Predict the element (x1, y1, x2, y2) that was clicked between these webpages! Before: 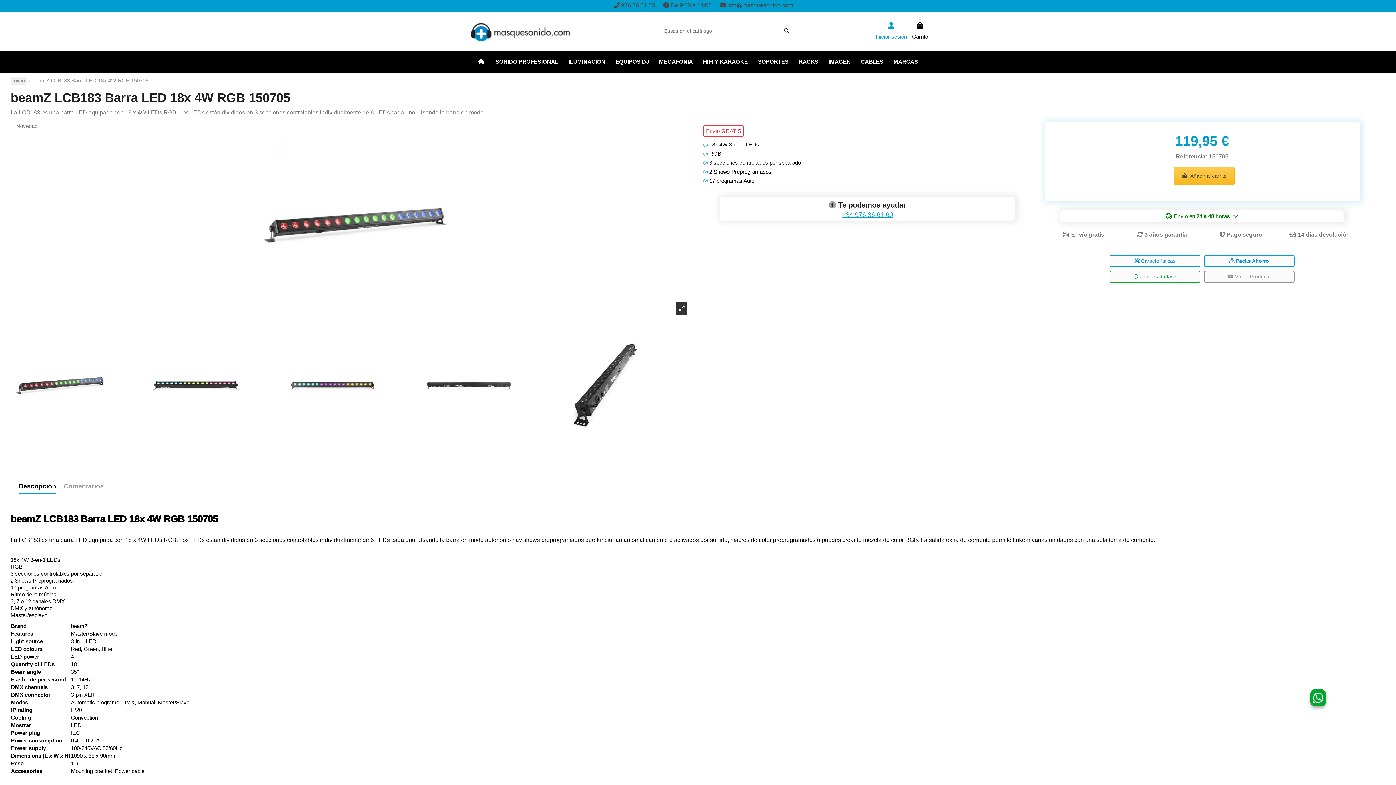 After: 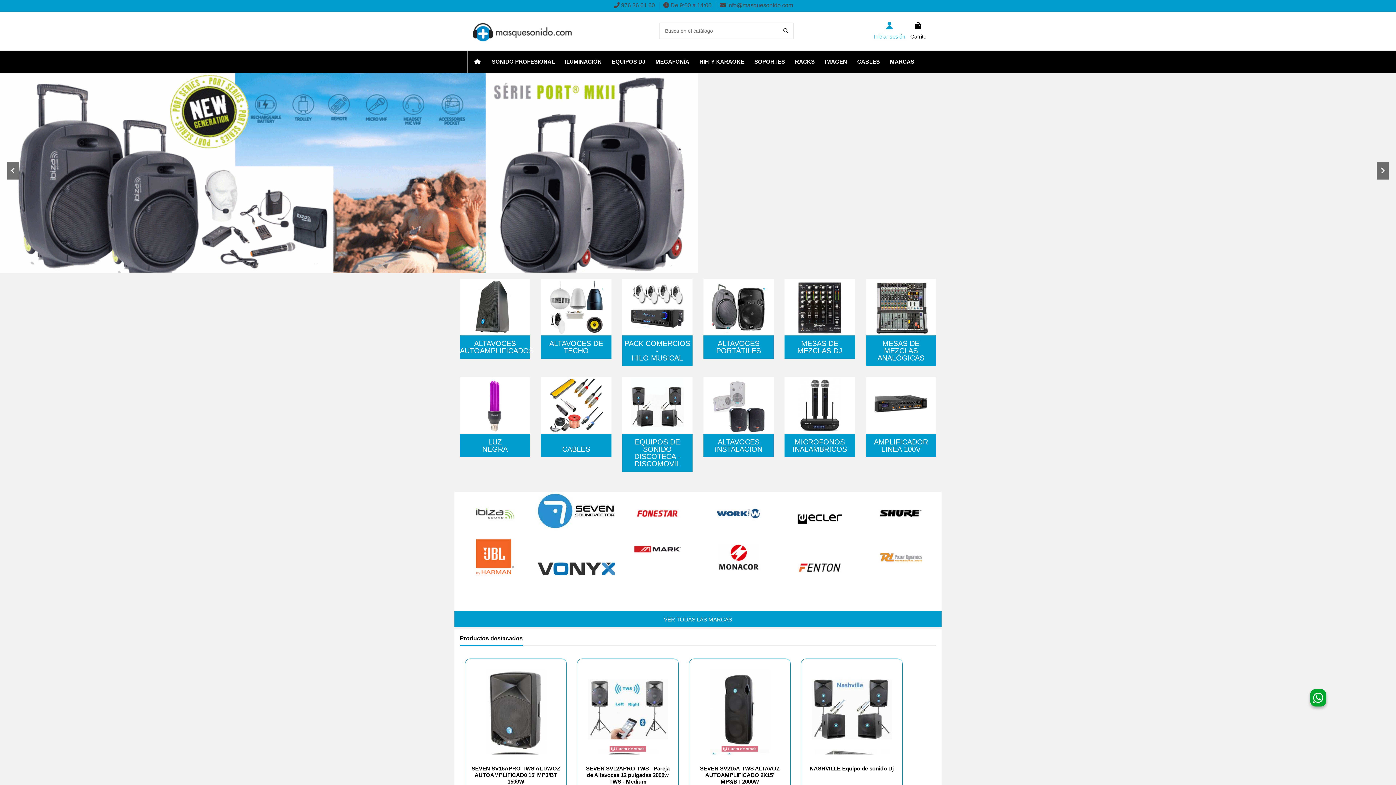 Action: bbox: (470, 27, 580, 33)